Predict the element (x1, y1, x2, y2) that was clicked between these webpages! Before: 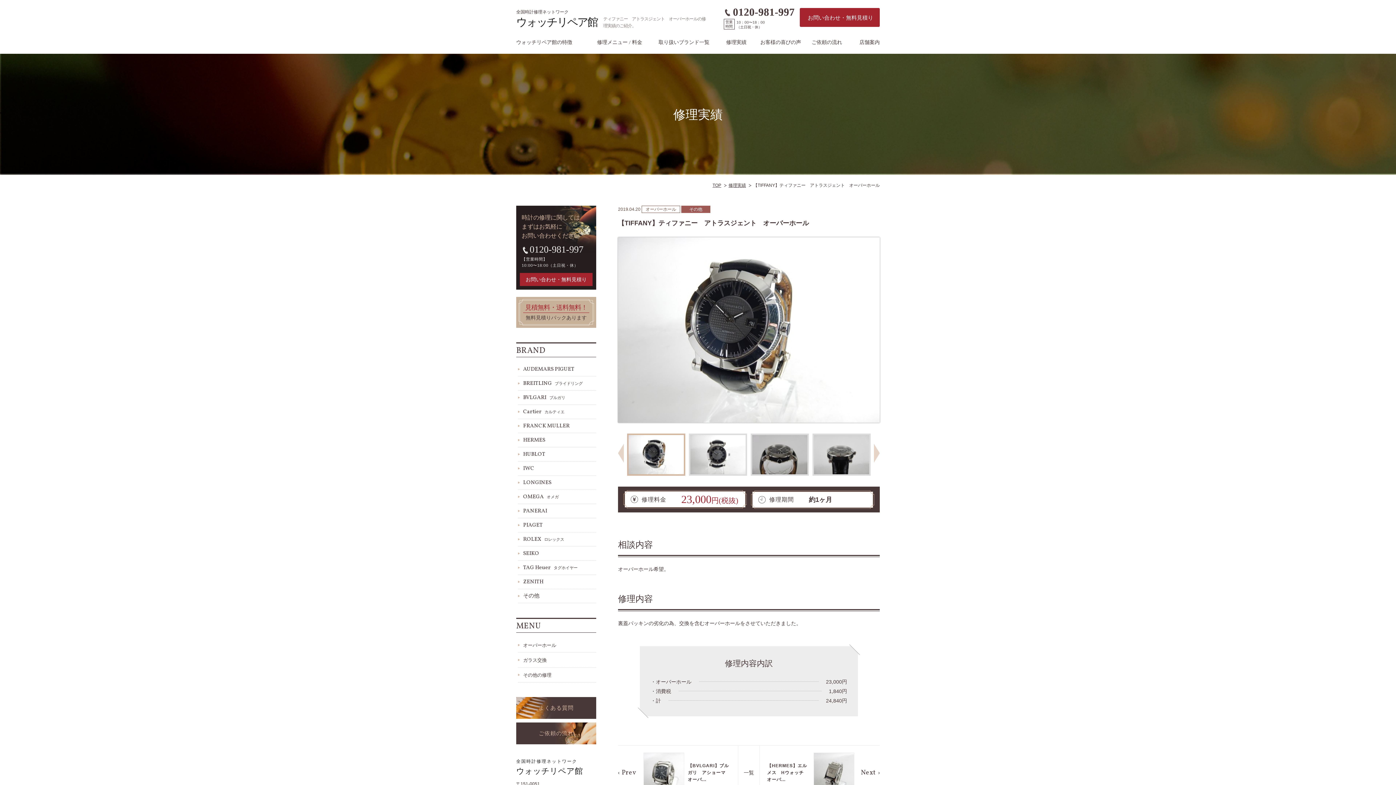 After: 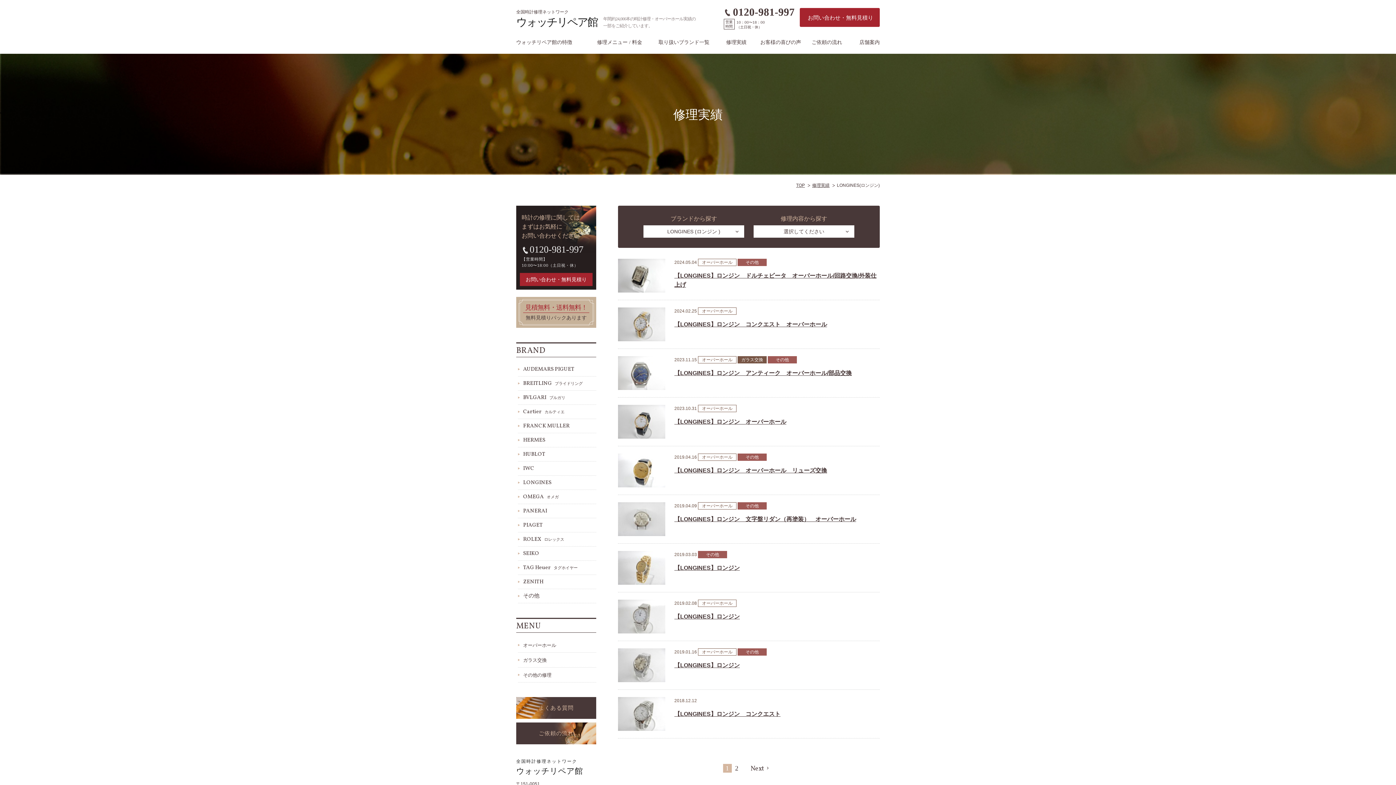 Action: label: LONGINES bbox: (518, 475, 596, 489)